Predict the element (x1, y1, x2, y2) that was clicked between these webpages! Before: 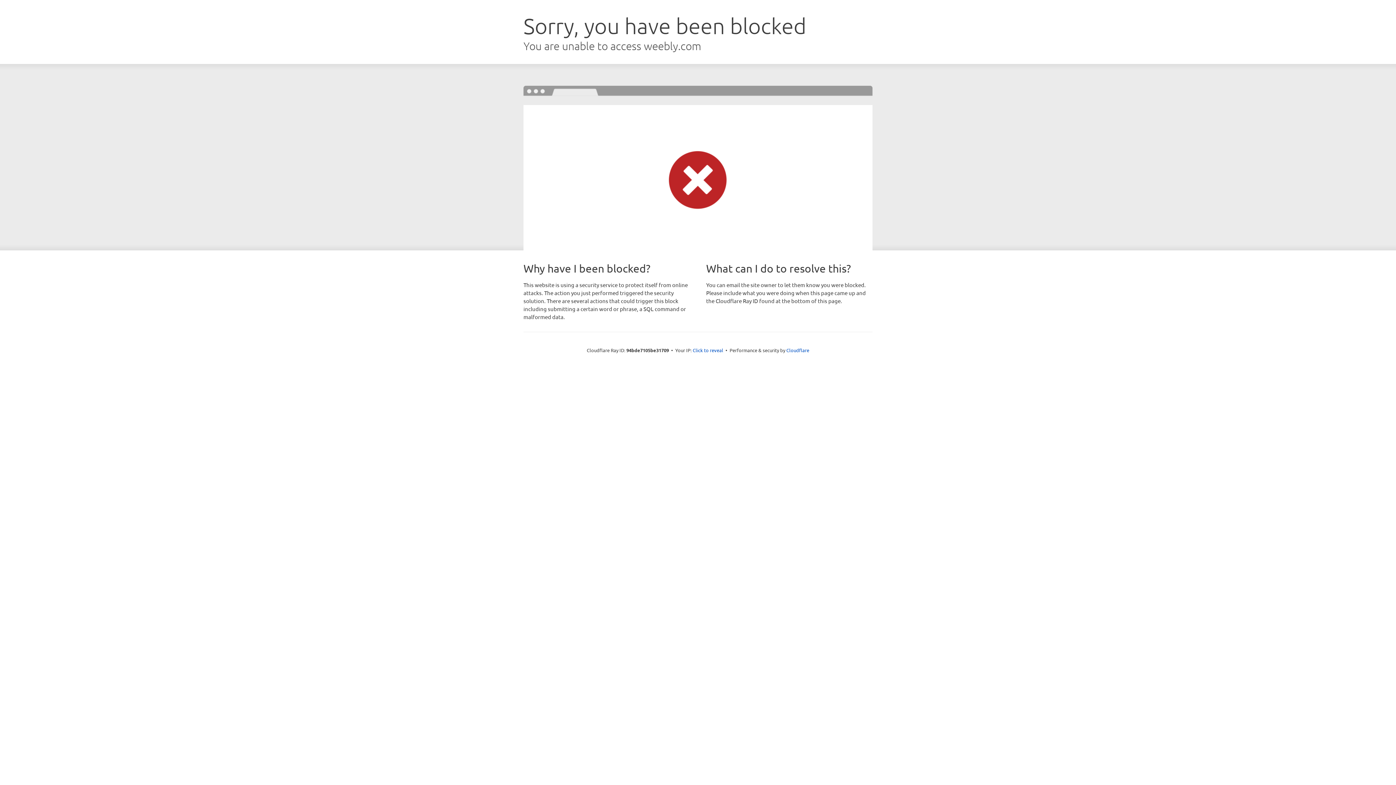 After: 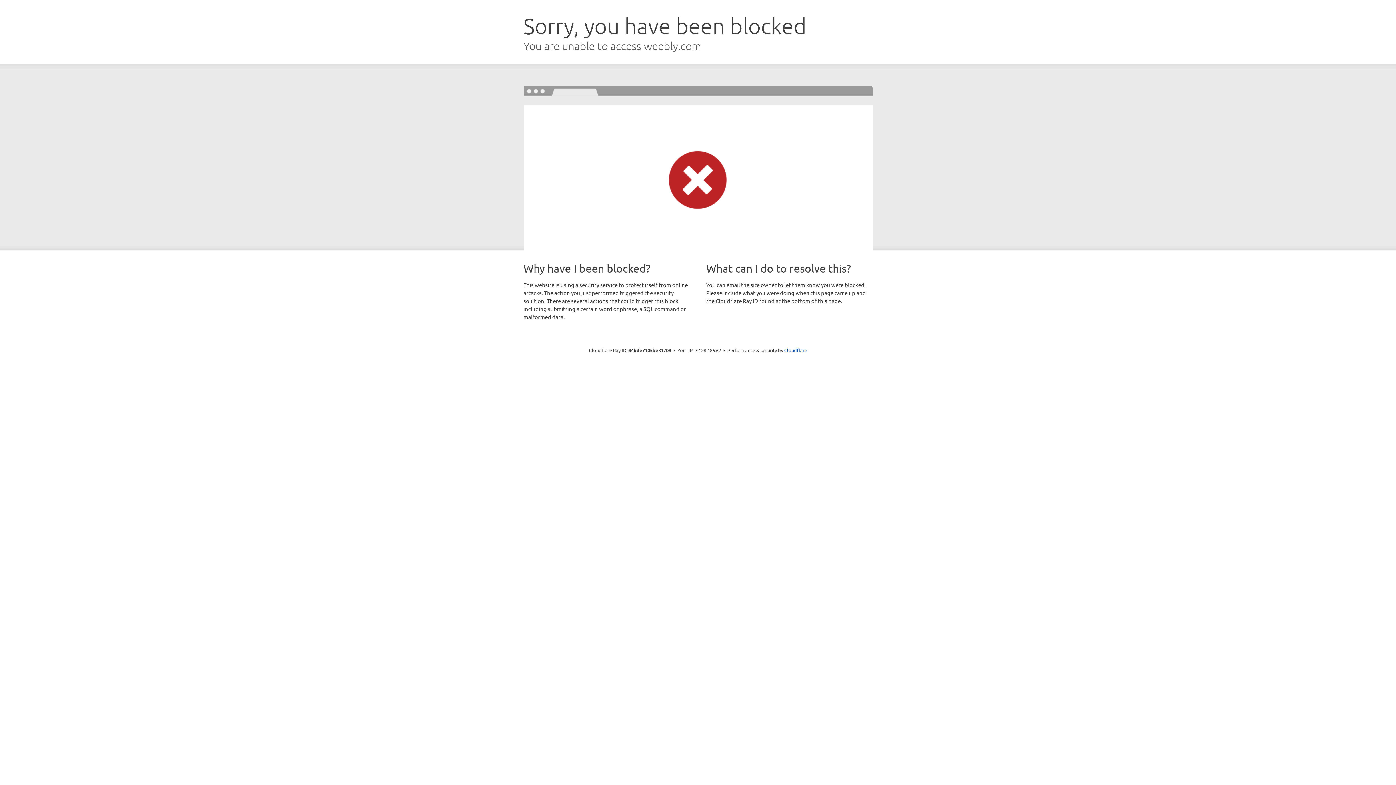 Action: bbox: (692, 346, 723, 353) label: Click to reveal